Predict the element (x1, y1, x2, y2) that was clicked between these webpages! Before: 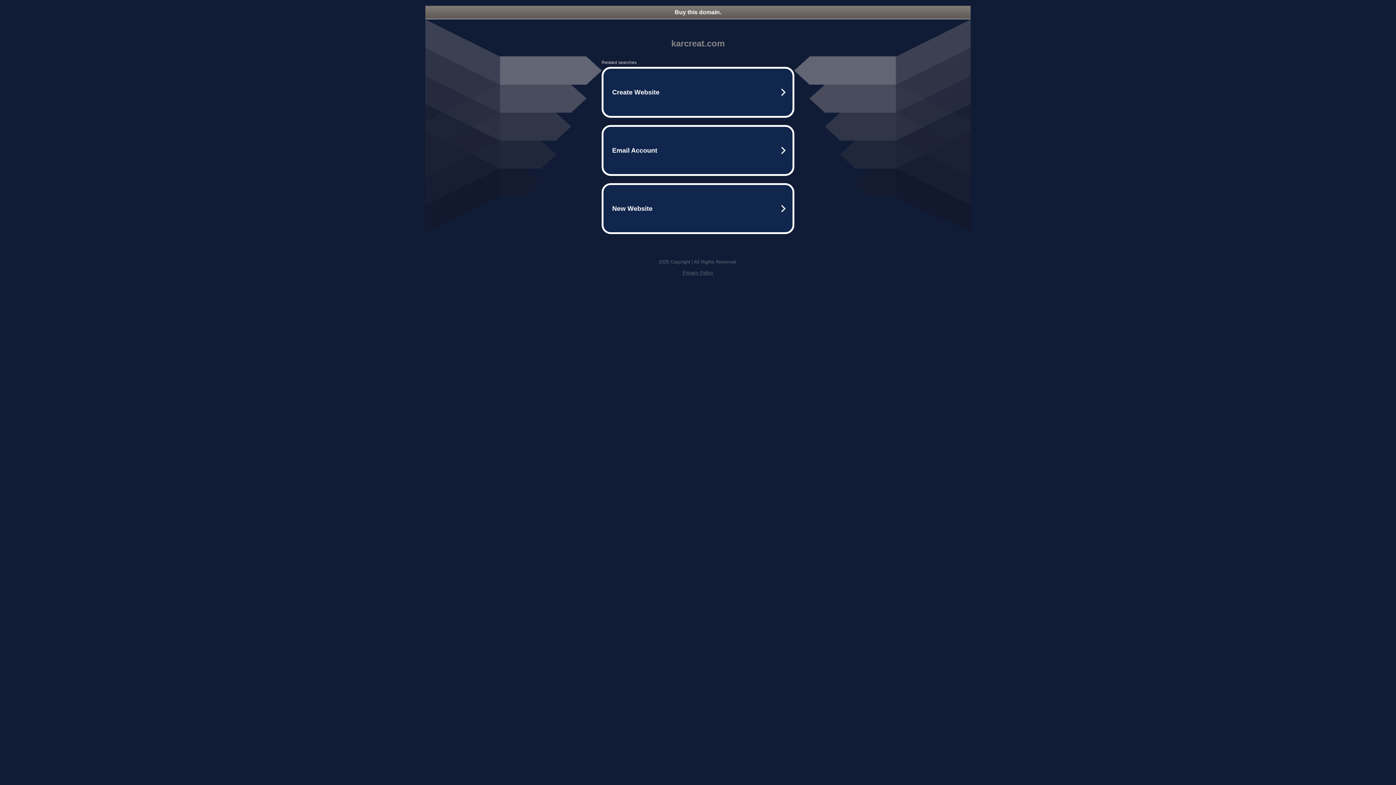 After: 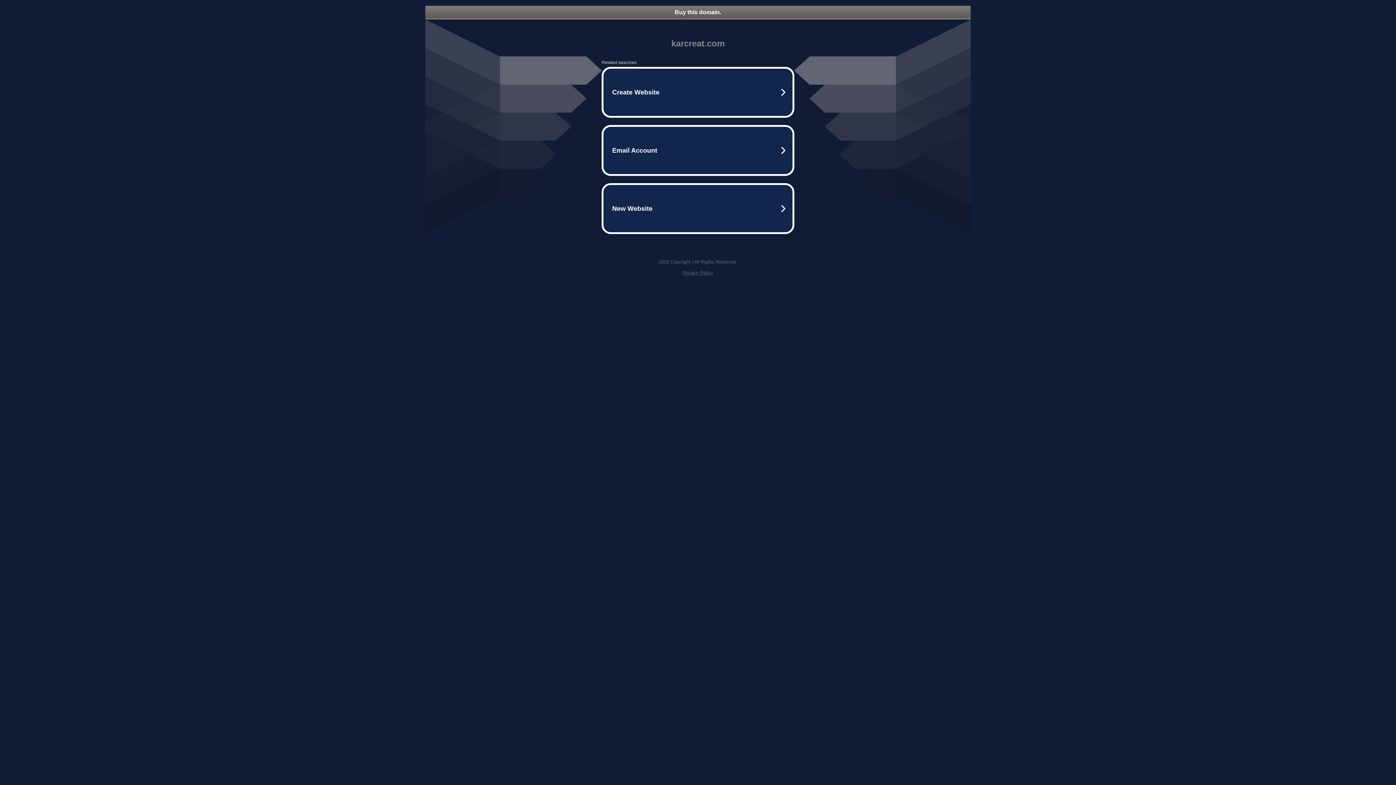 Action: bbox: (425, 5, 970, 18) label: Buy this domain.